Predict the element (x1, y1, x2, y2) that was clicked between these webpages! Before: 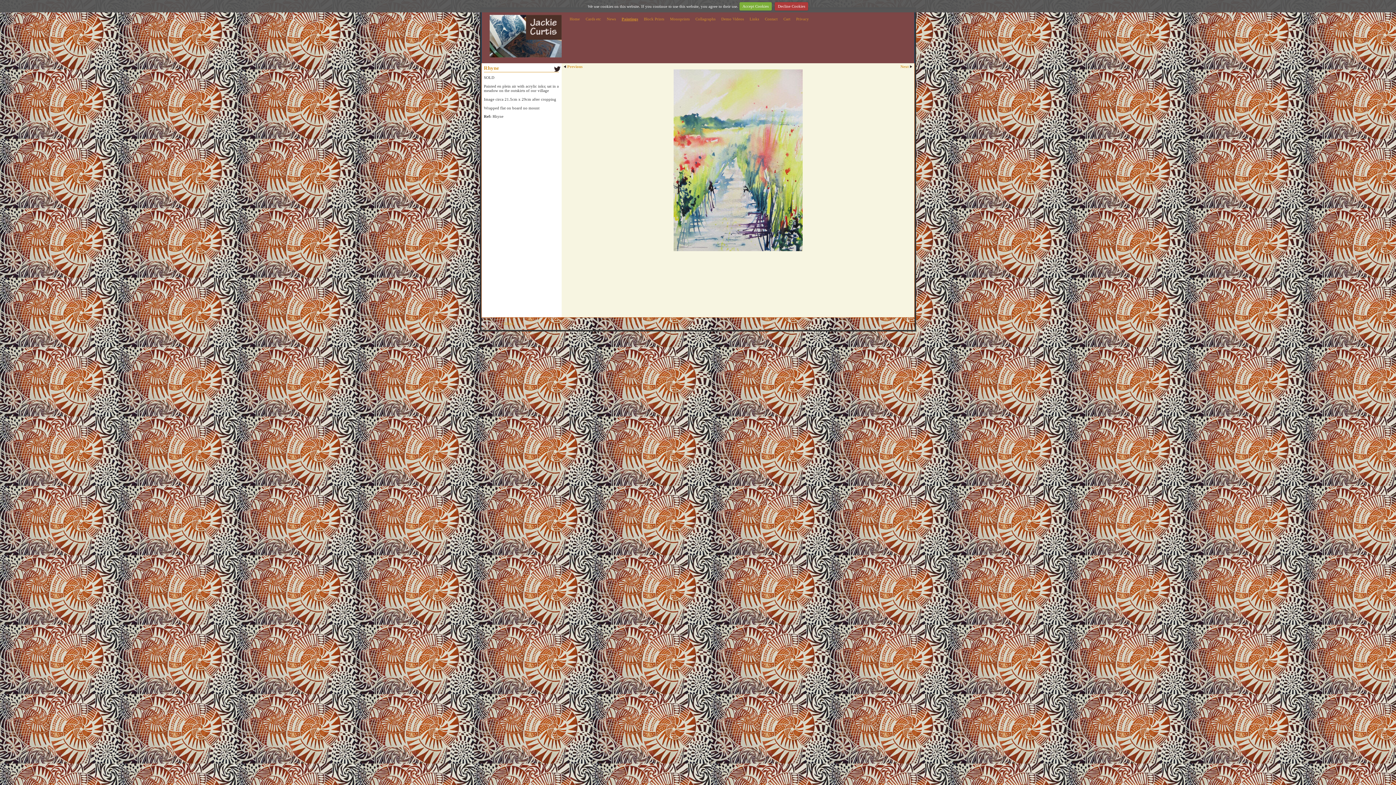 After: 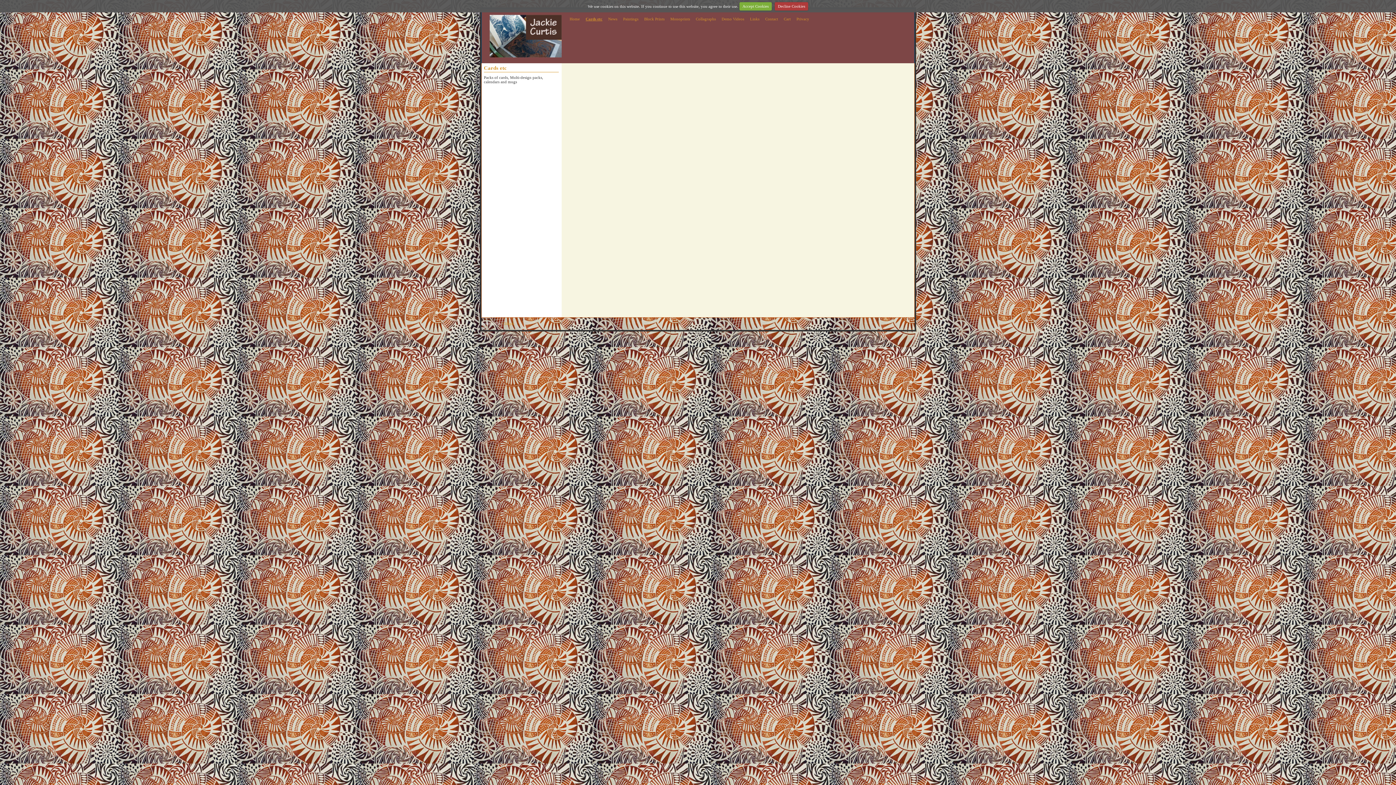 Action: bbox: (582, 13, 604, 25) label: Cards etc